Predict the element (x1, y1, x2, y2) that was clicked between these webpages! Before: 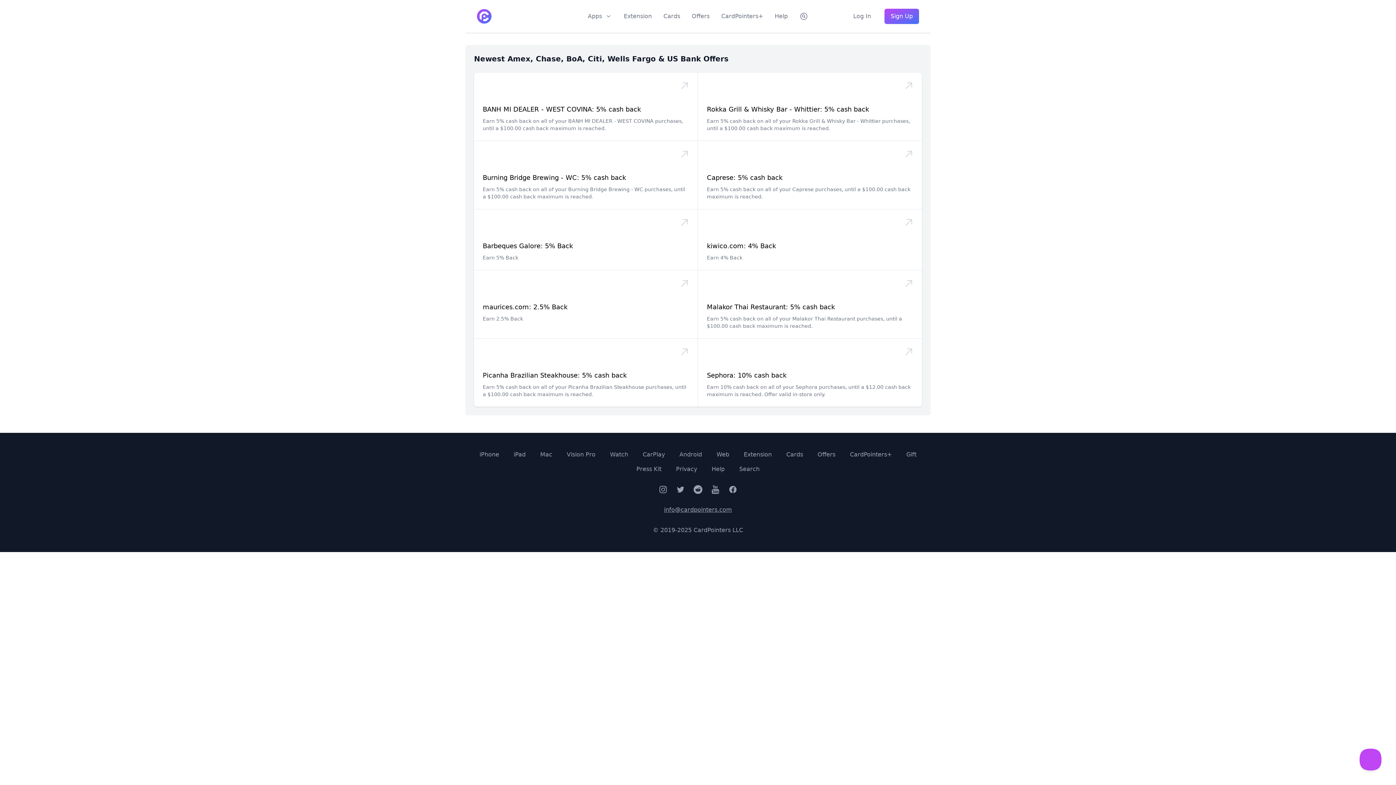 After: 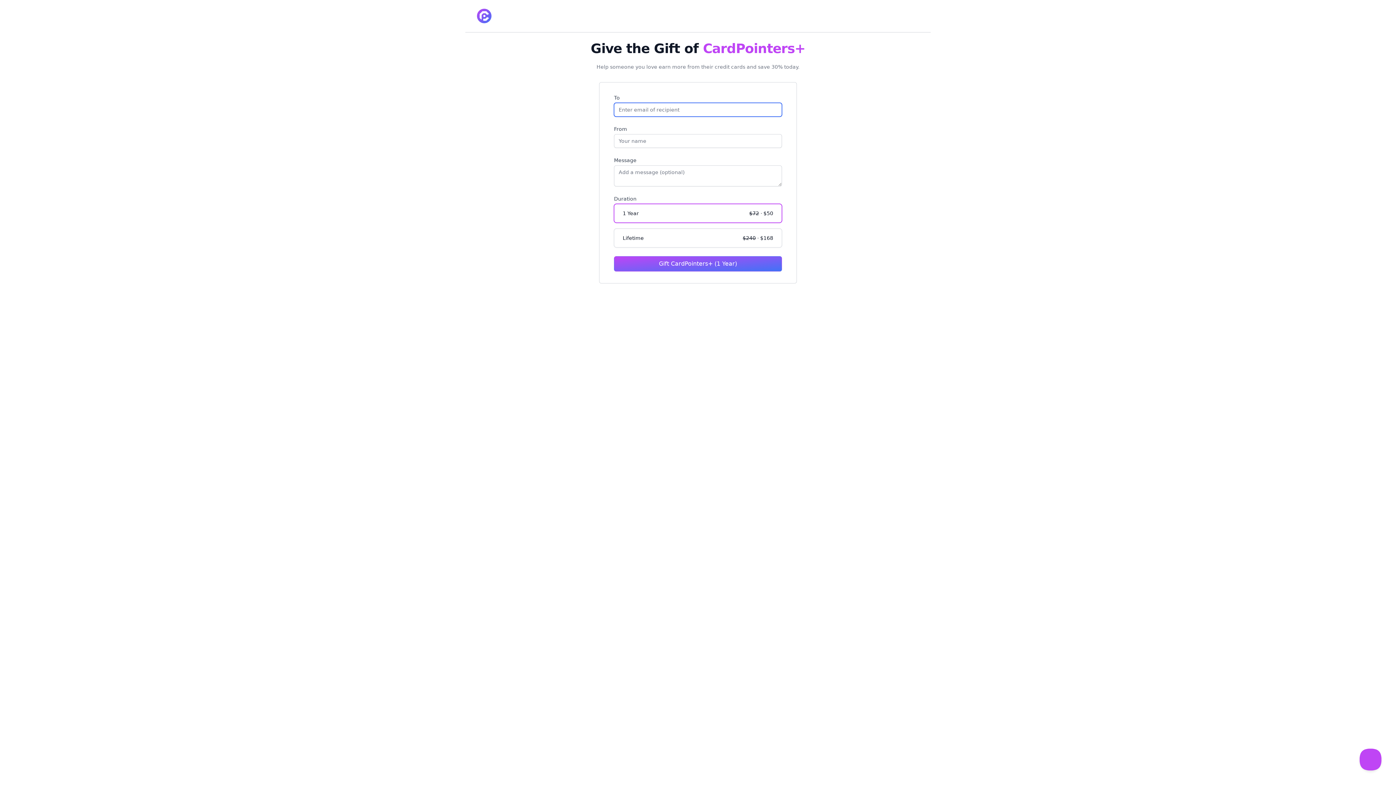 Action: label: Gift bbox: (906, 451, 916, 458)